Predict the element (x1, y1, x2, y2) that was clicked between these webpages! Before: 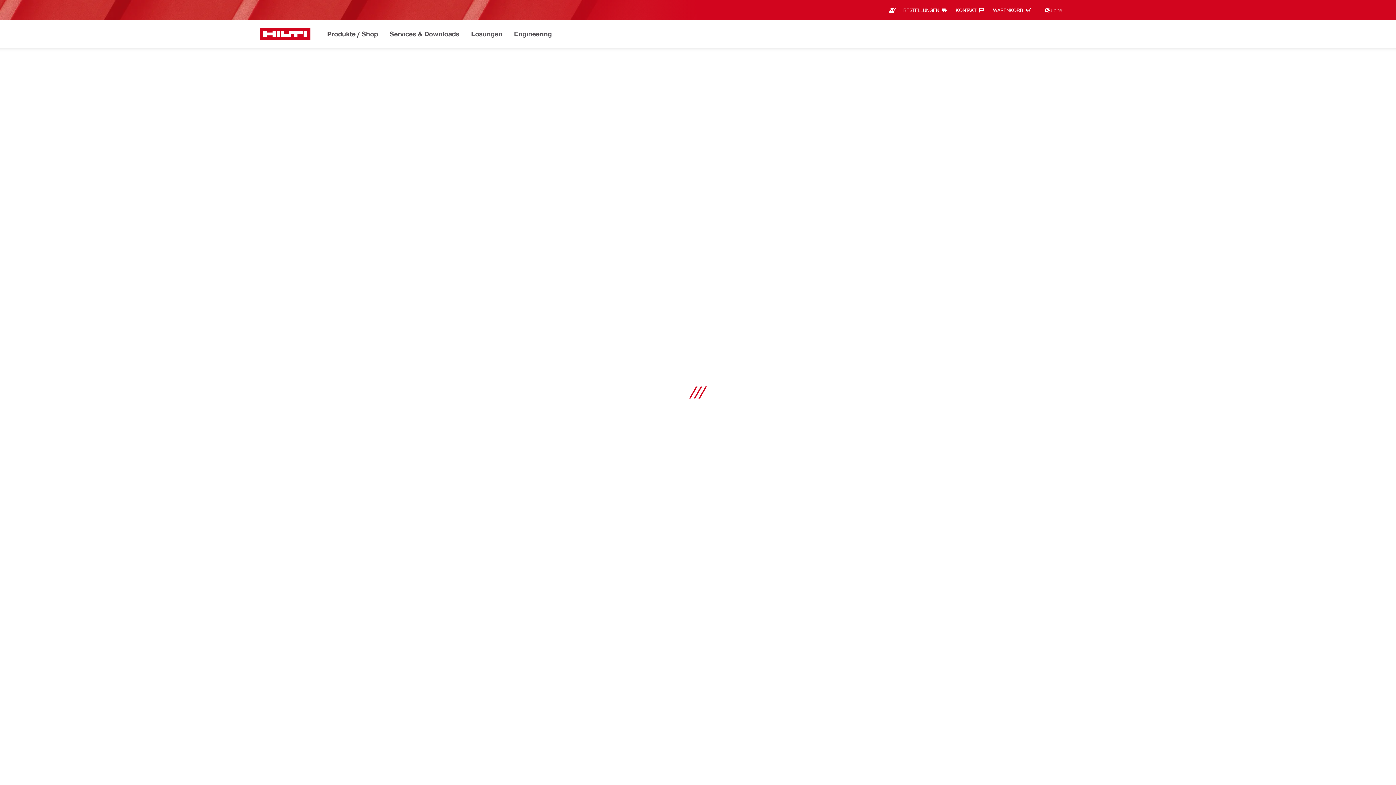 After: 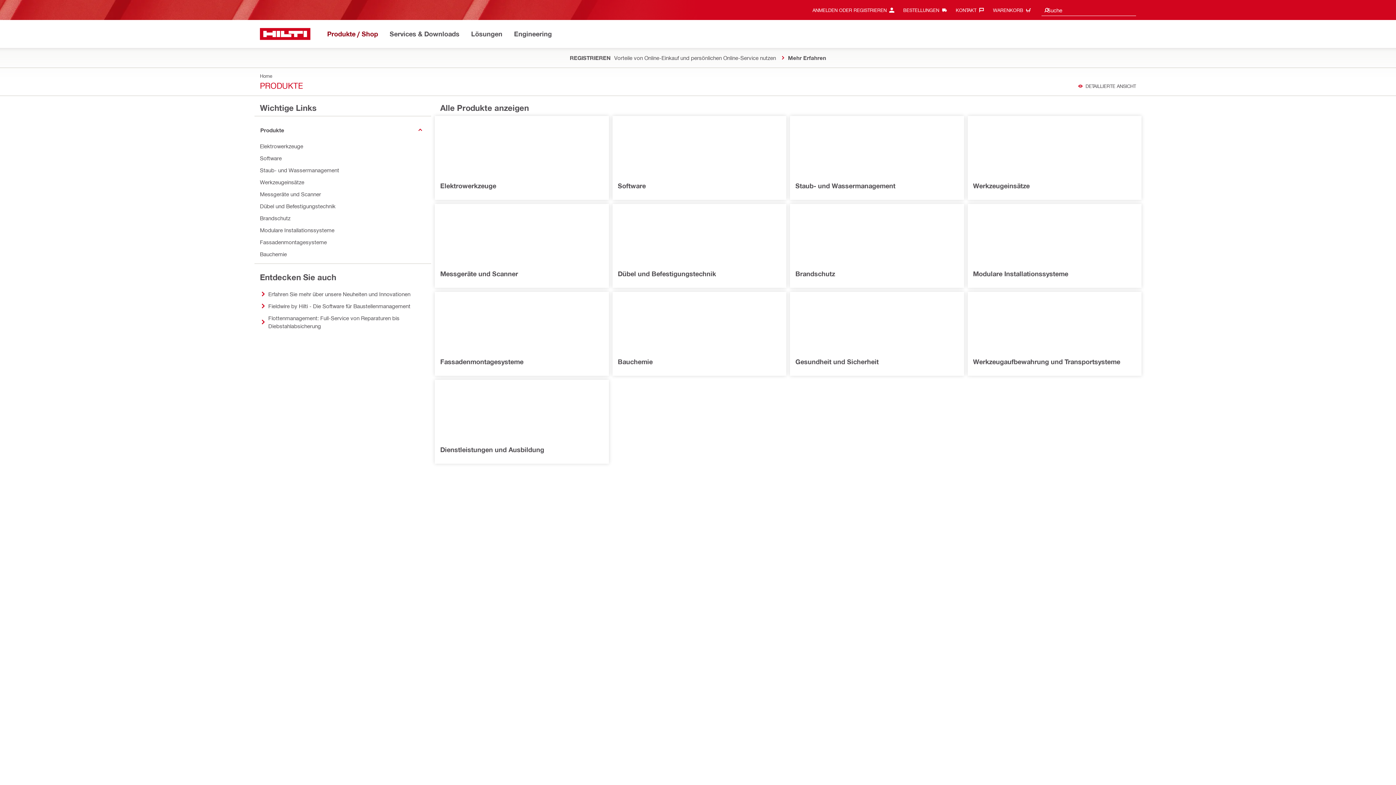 Action: bbox: (326, 28, 378, 40) label: Produkte / Shop